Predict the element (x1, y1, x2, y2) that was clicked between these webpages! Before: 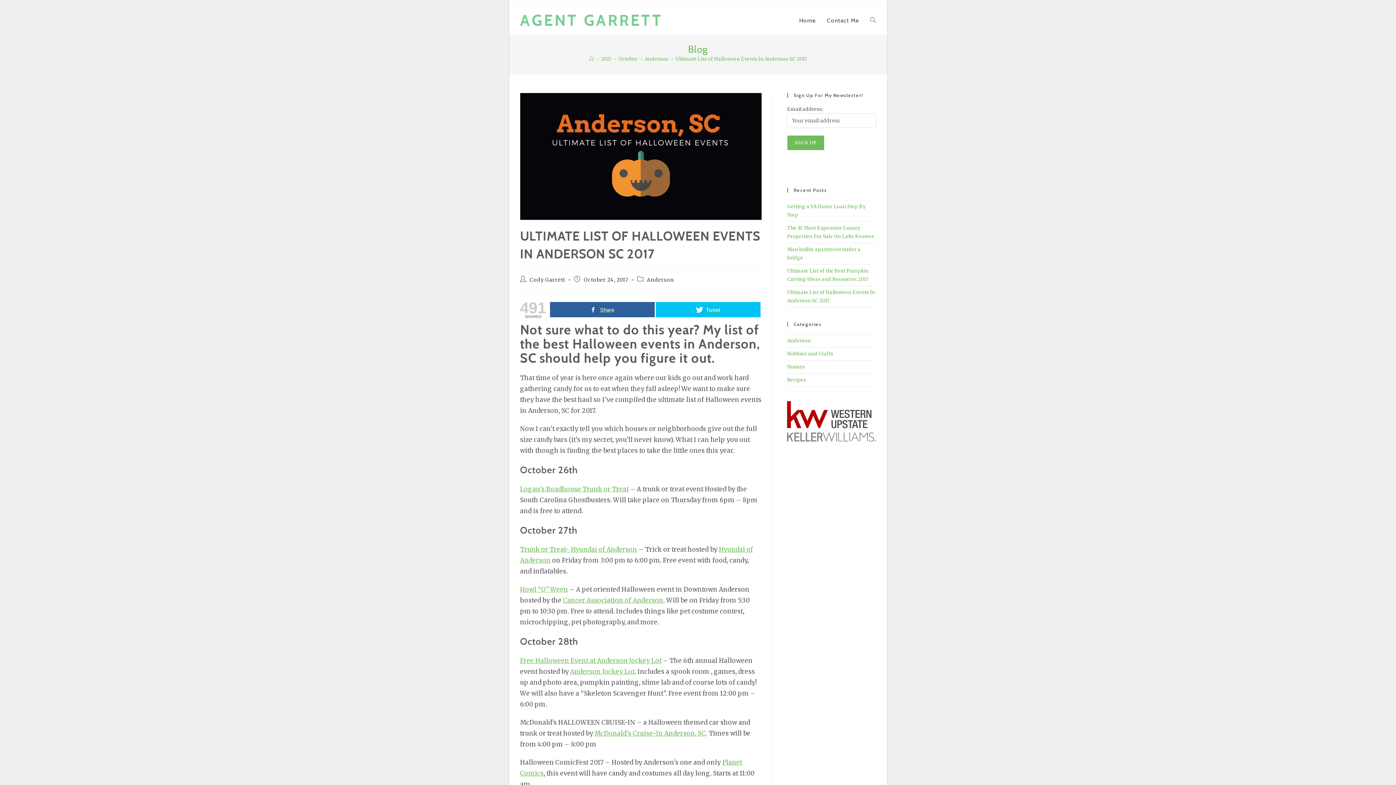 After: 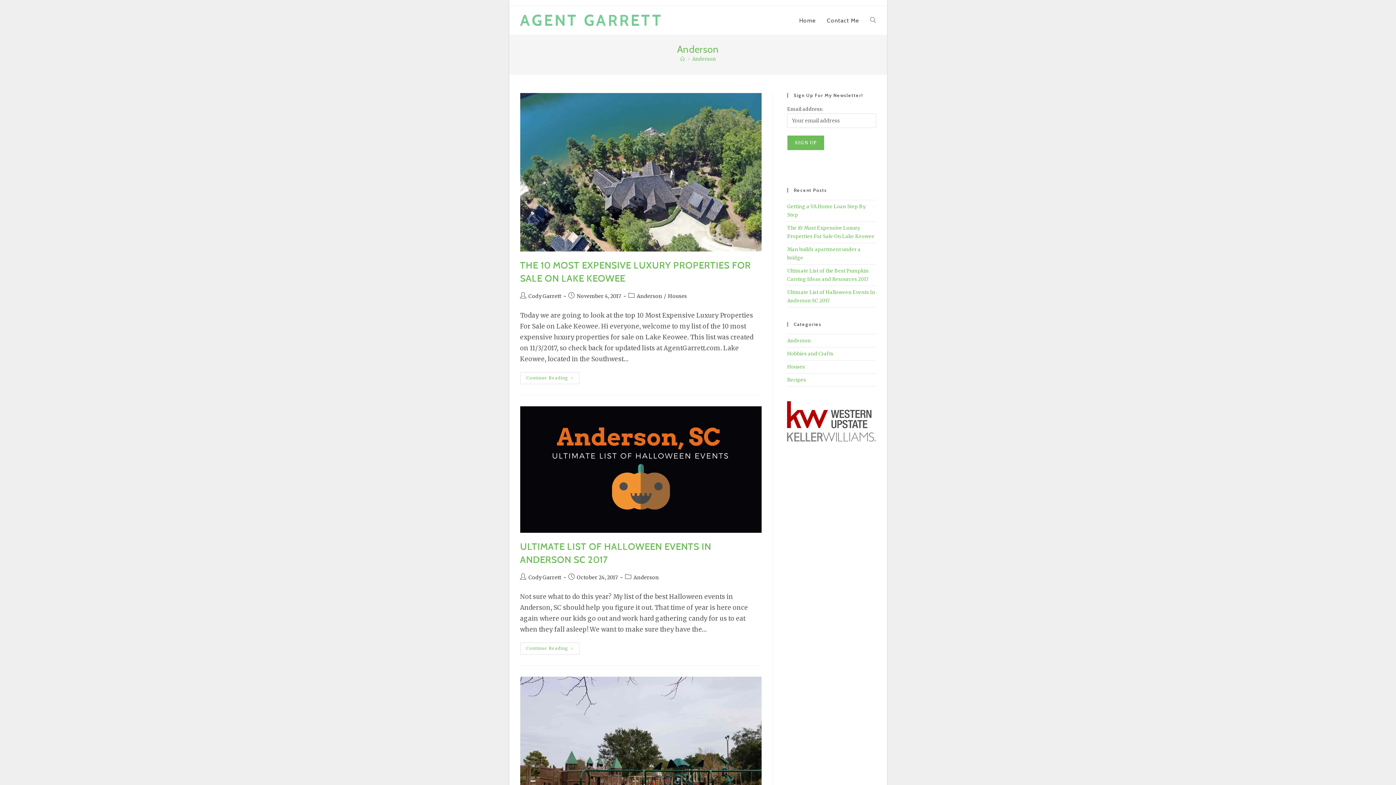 Action: label: Anderson bbox: (647, 276, 674, 283)